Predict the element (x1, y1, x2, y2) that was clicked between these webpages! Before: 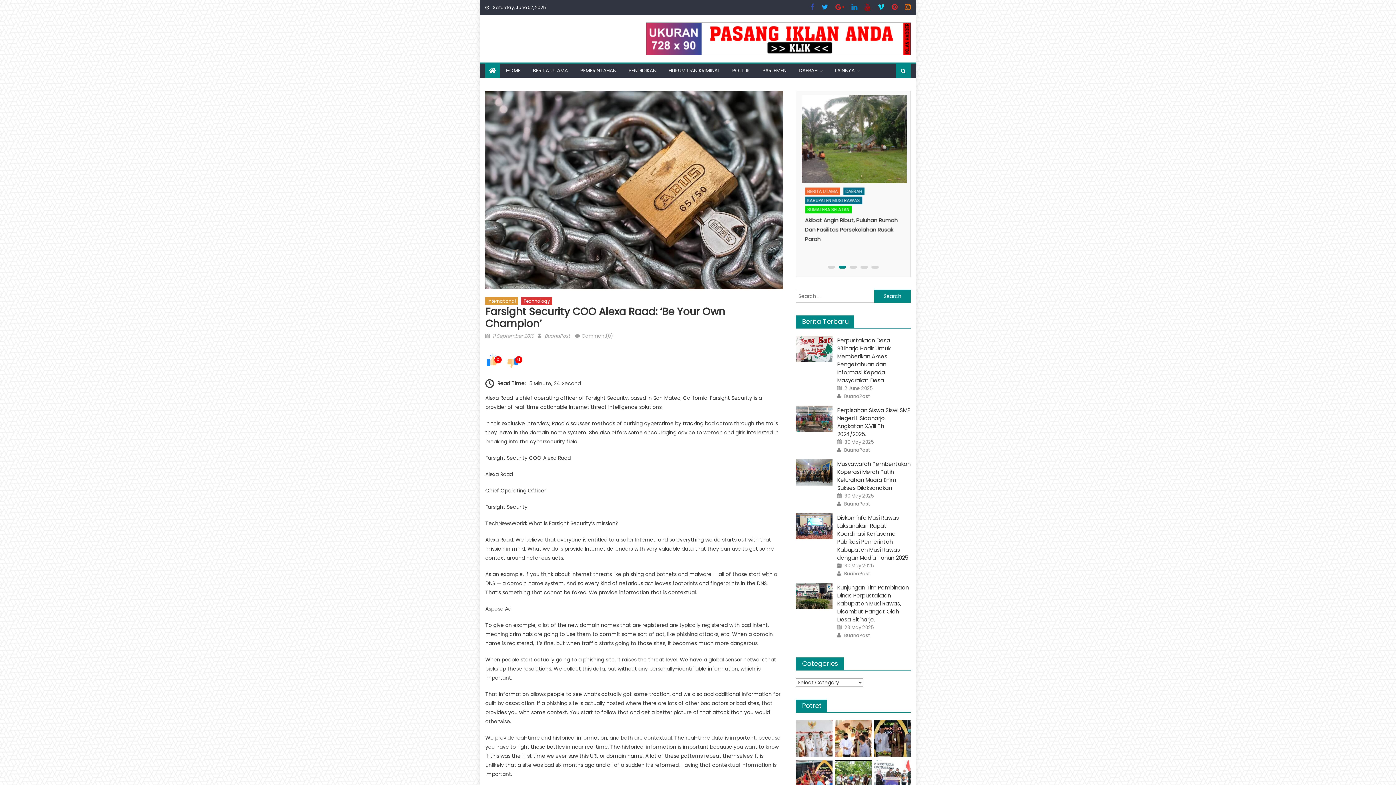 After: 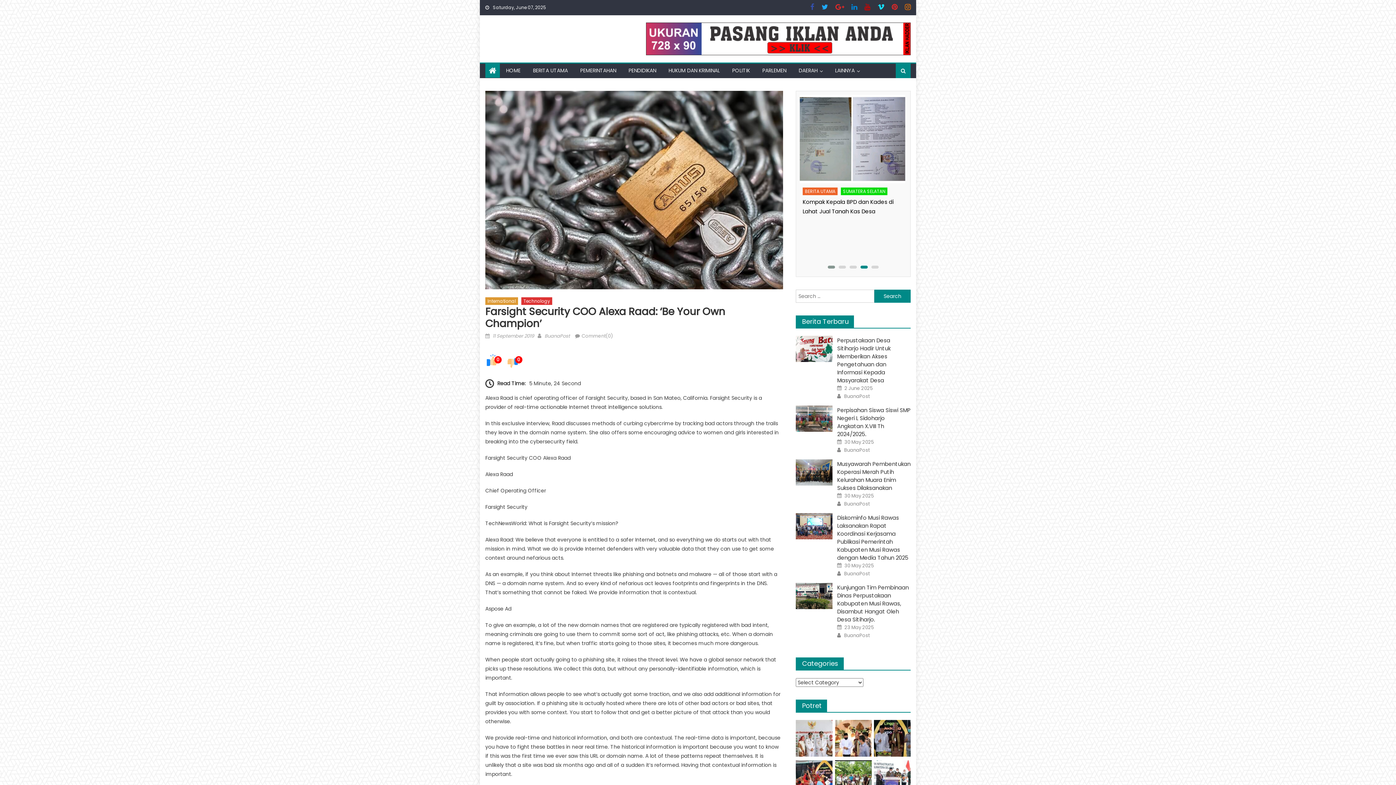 Action: bbox: (826, 261, 837, 273)